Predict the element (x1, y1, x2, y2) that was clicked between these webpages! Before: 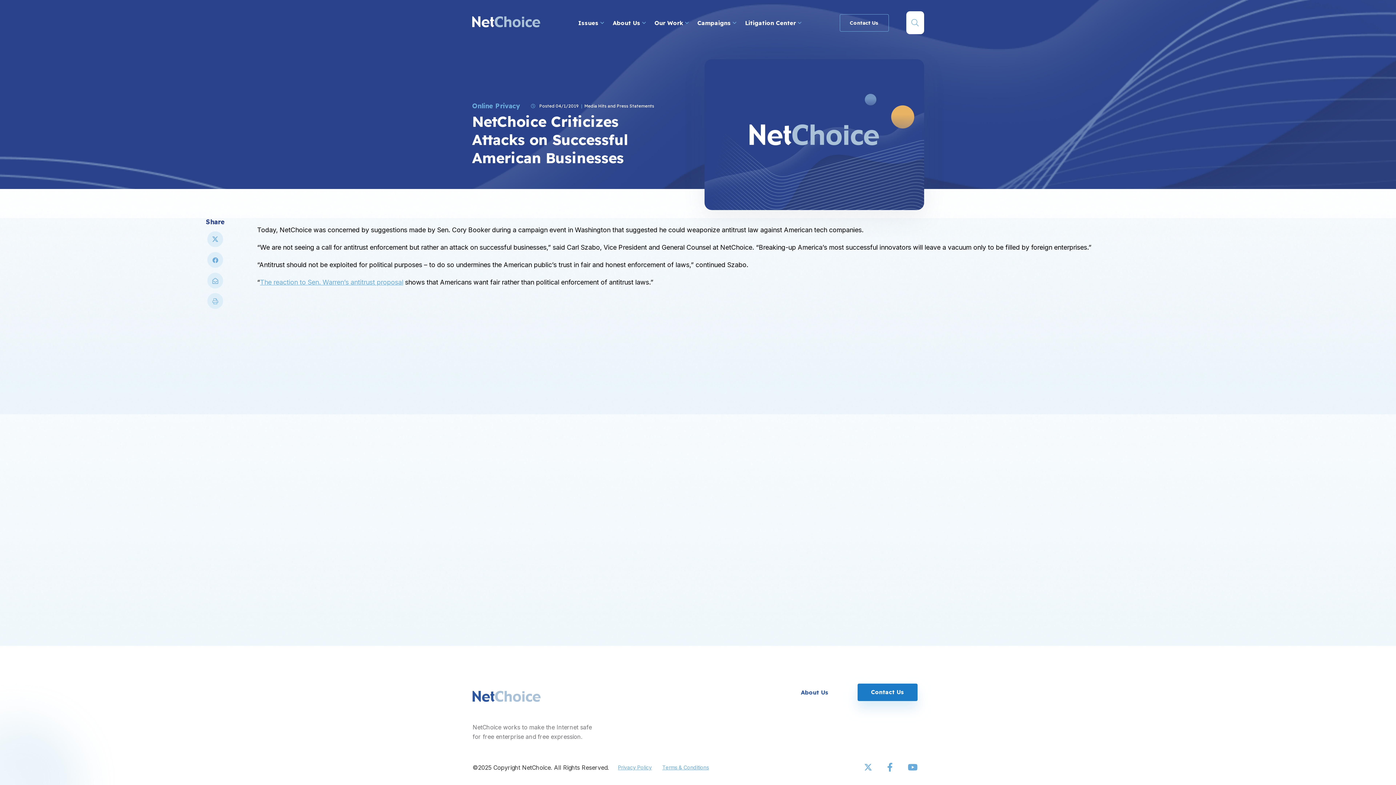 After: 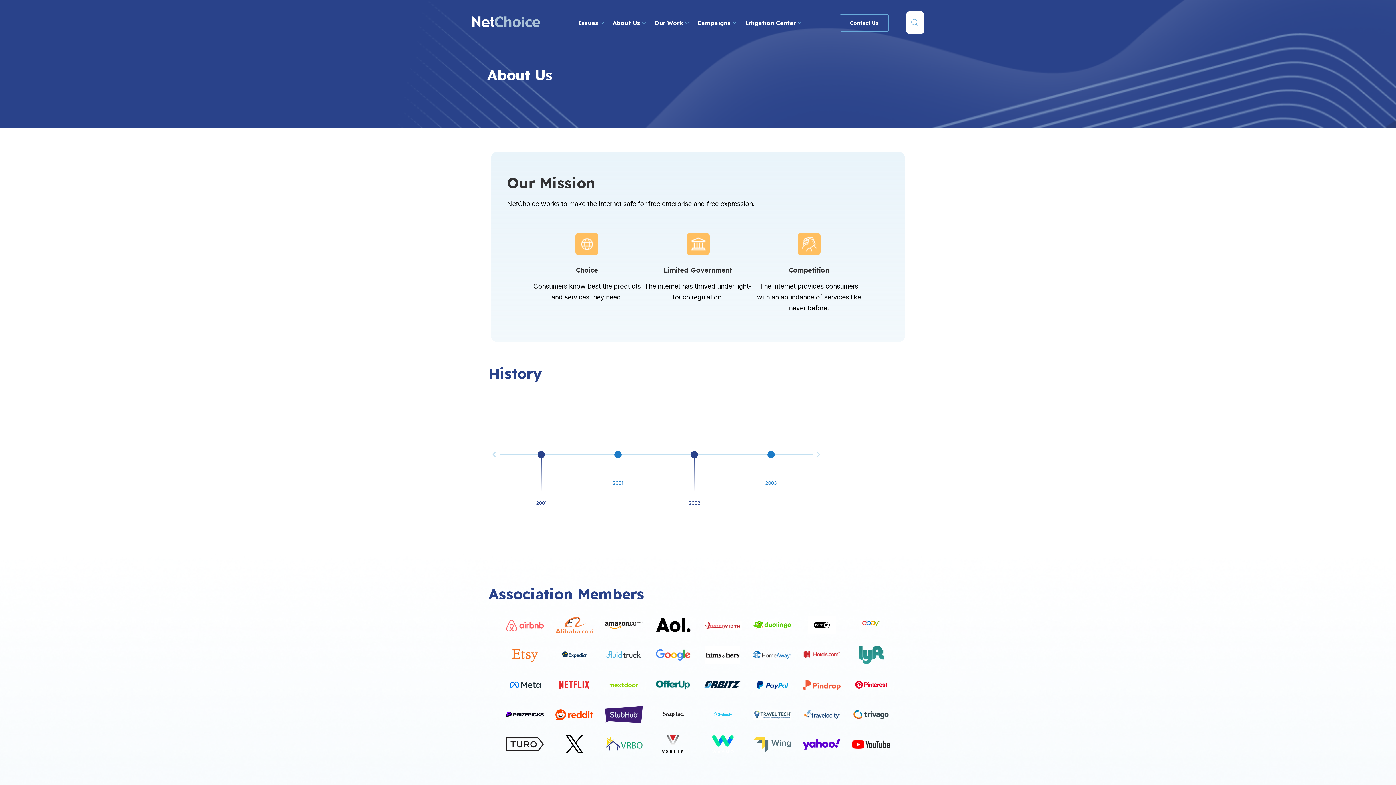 Action: bbox: (801, 689, 828, 696) label: About Us